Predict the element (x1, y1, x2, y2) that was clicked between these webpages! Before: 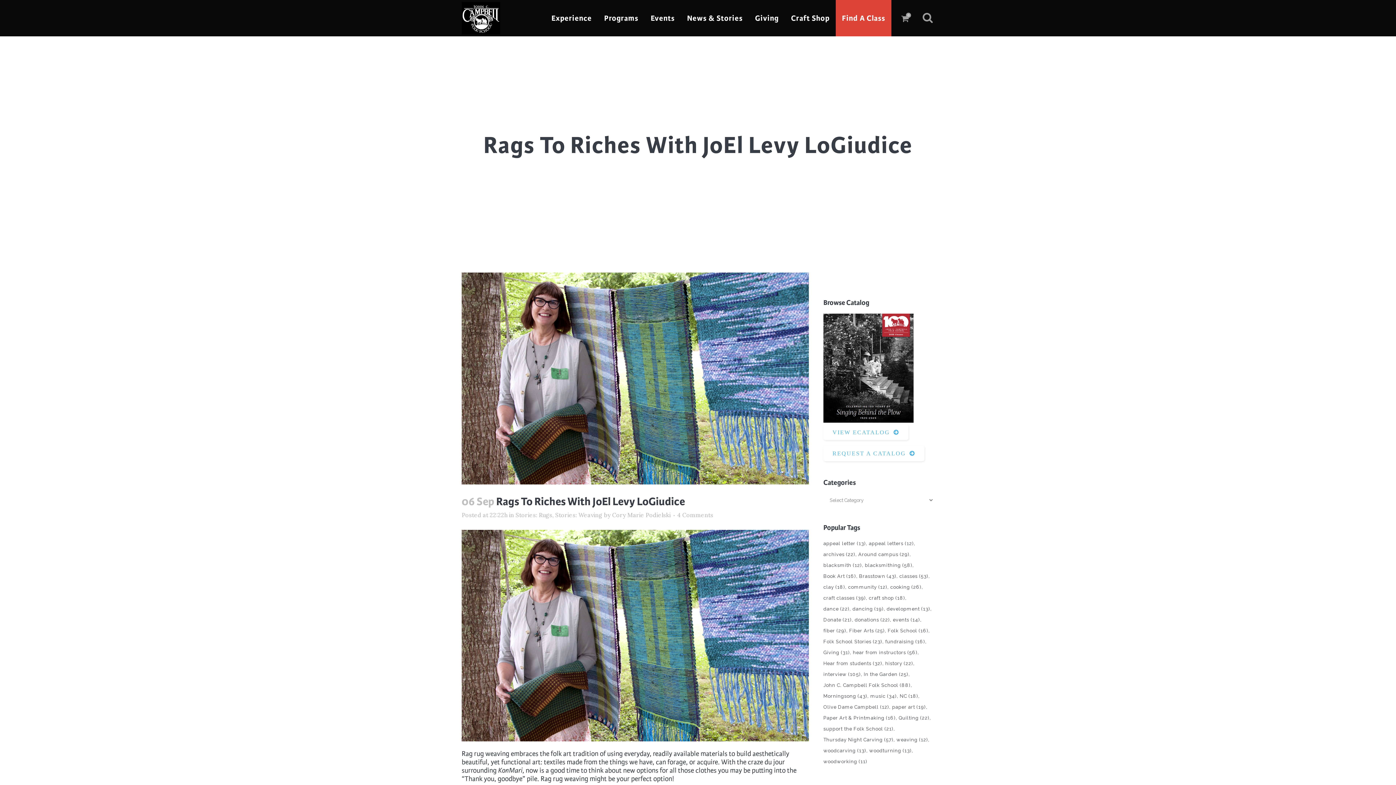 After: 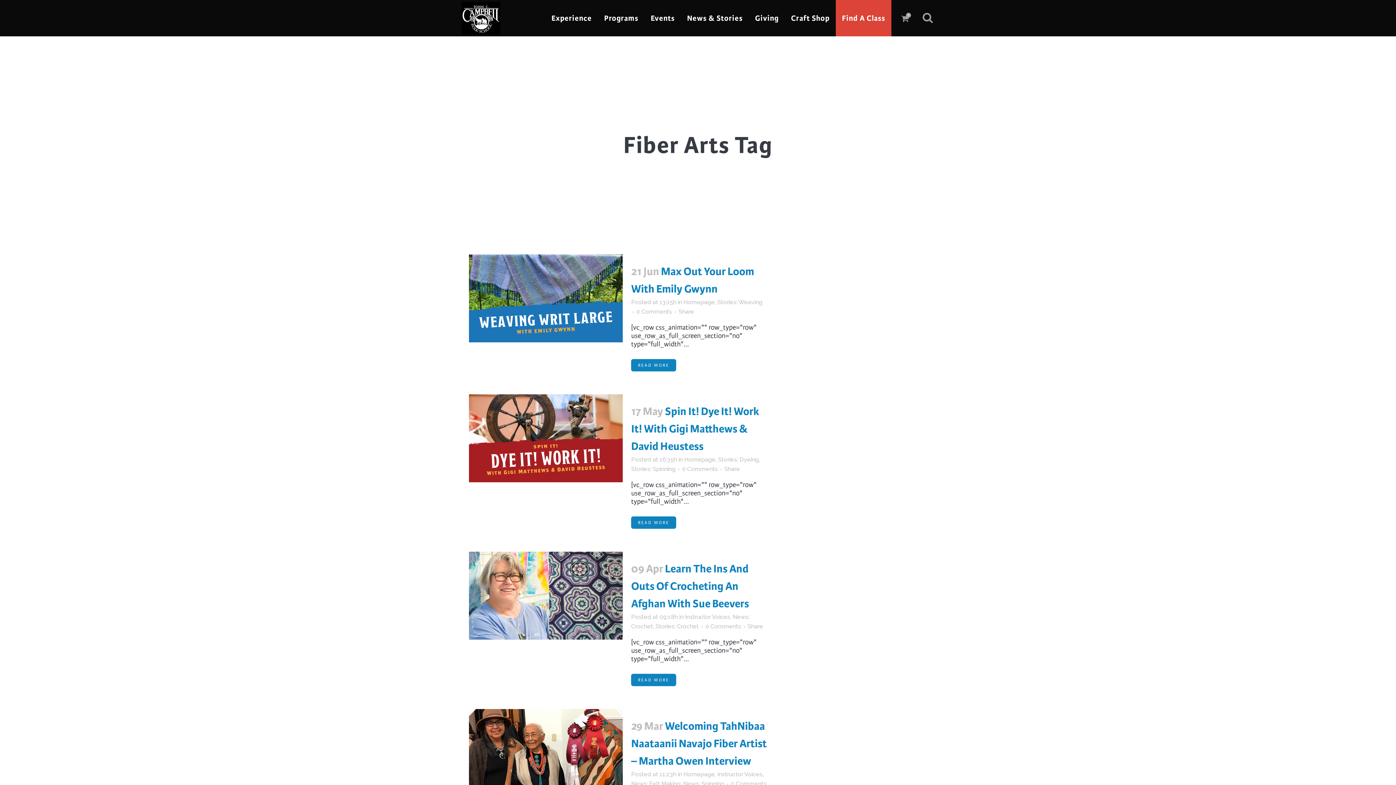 Action: bbox: (849, 626, 886, 635) label: Fiber Arts (25 items)